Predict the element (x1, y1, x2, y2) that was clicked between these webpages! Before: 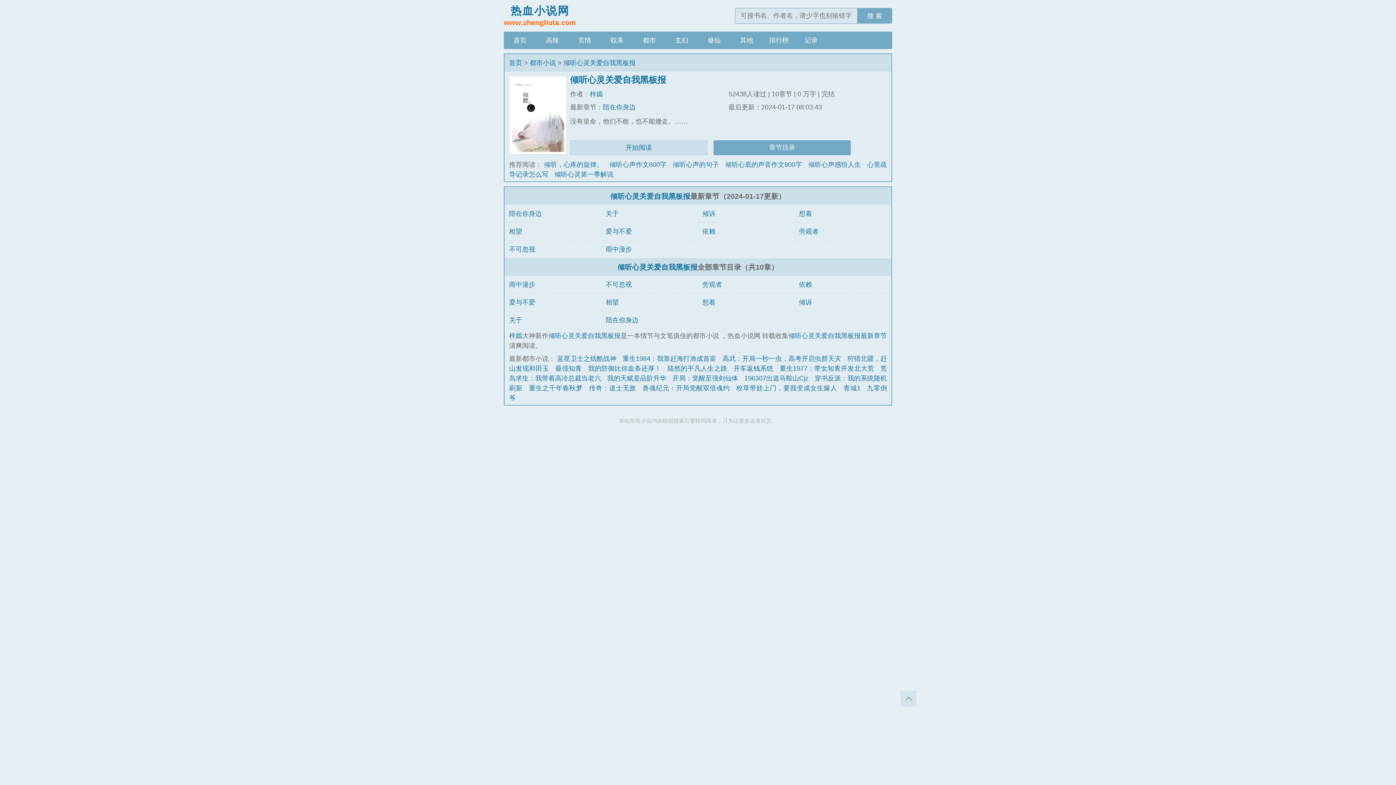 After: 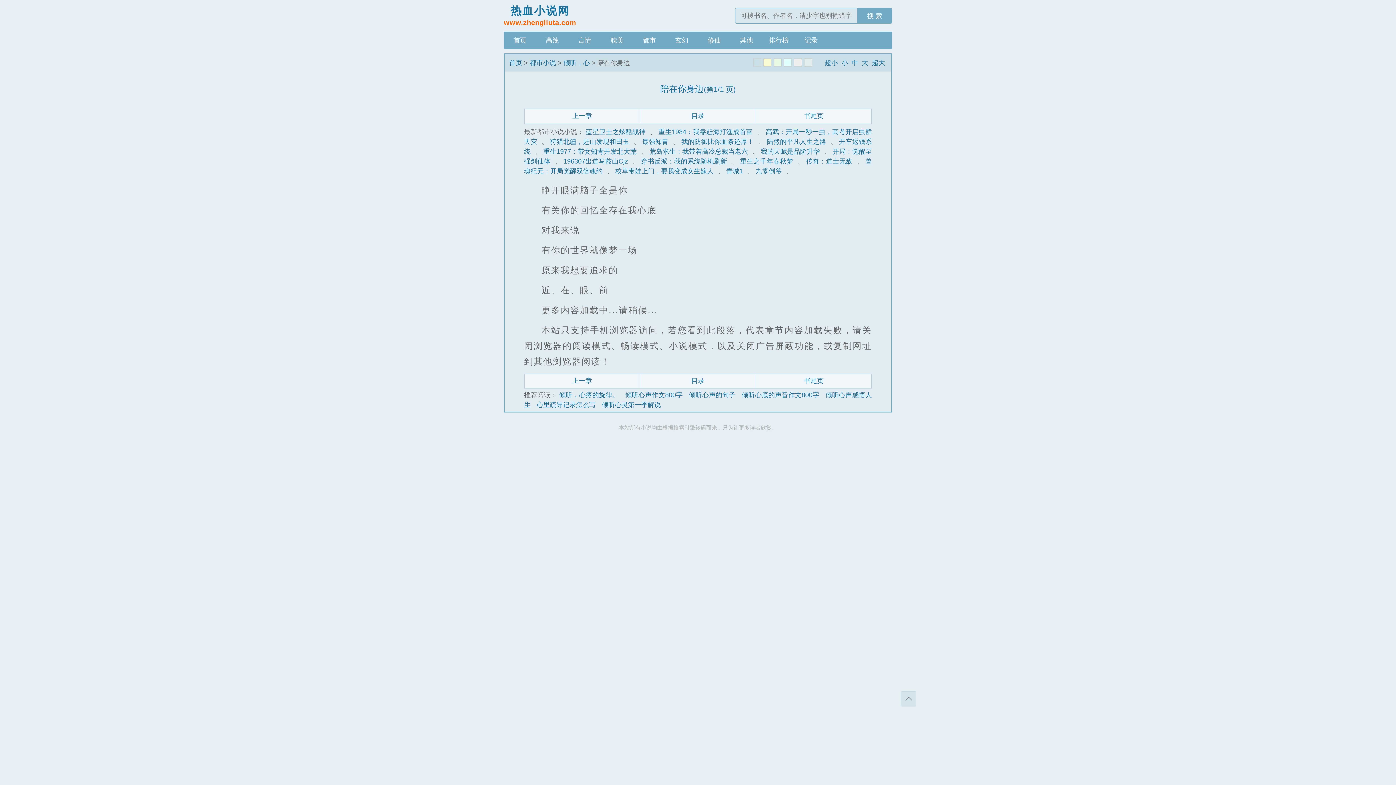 Action: bbox: (603, 103, 635, 110) label: 陪在你身边